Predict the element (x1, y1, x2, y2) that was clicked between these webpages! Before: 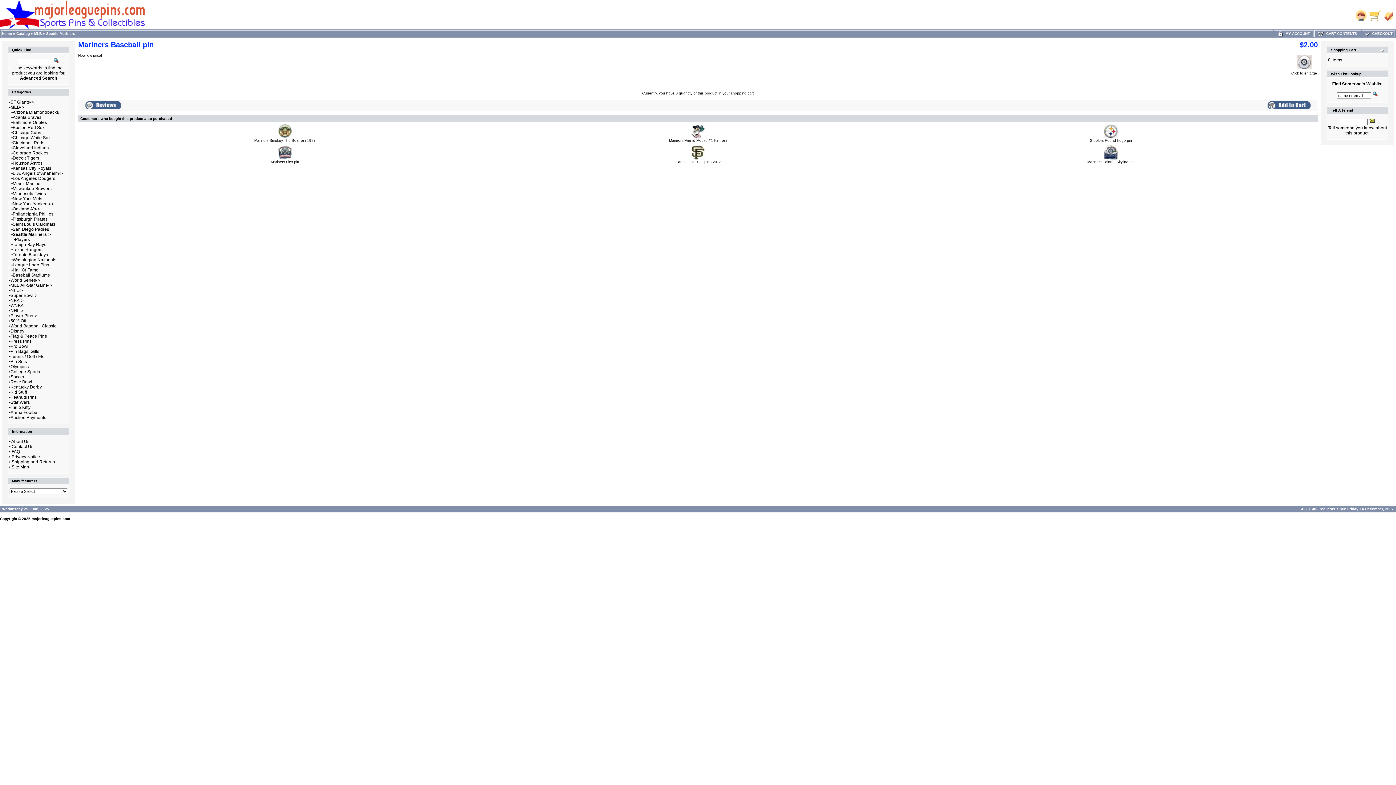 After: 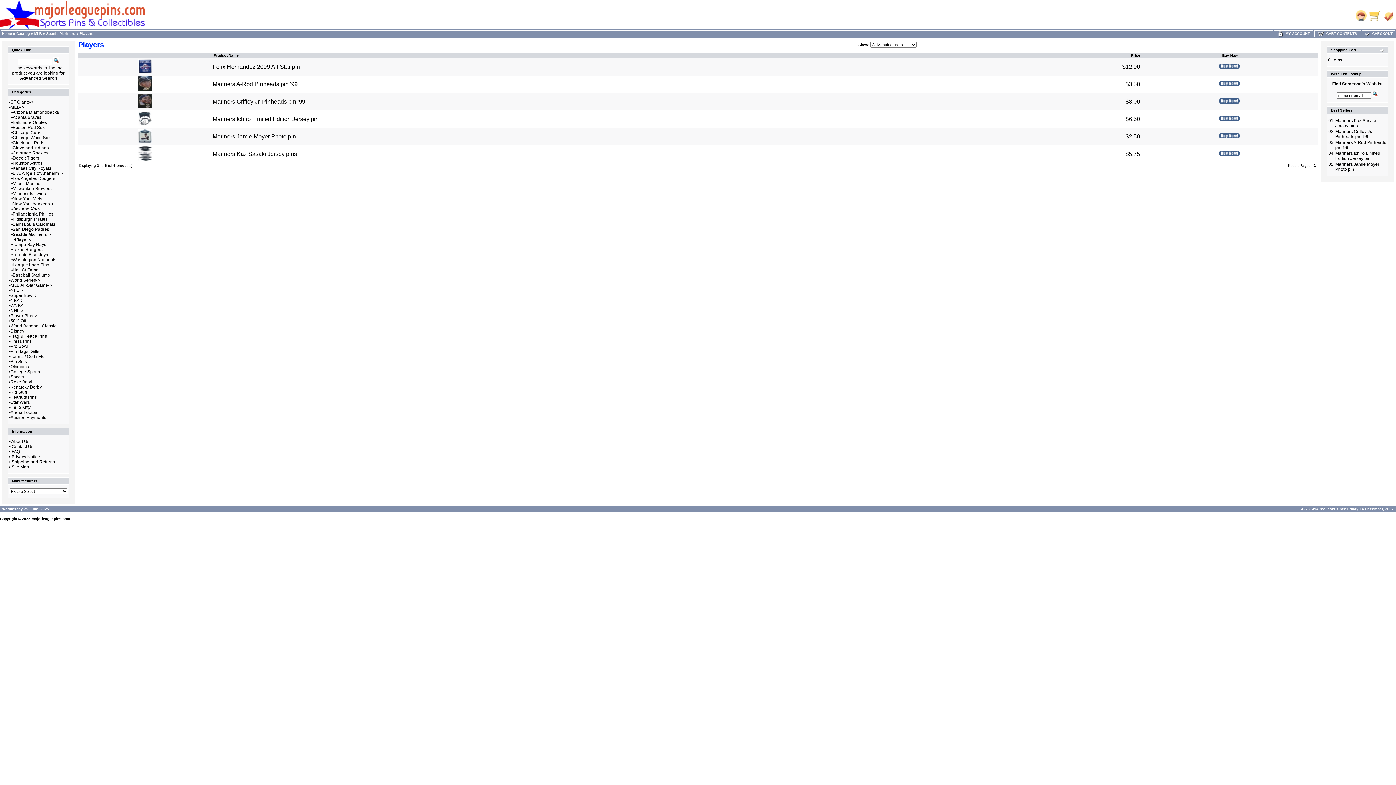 Action: label: Players bbox: (14, 237, 29, 242)